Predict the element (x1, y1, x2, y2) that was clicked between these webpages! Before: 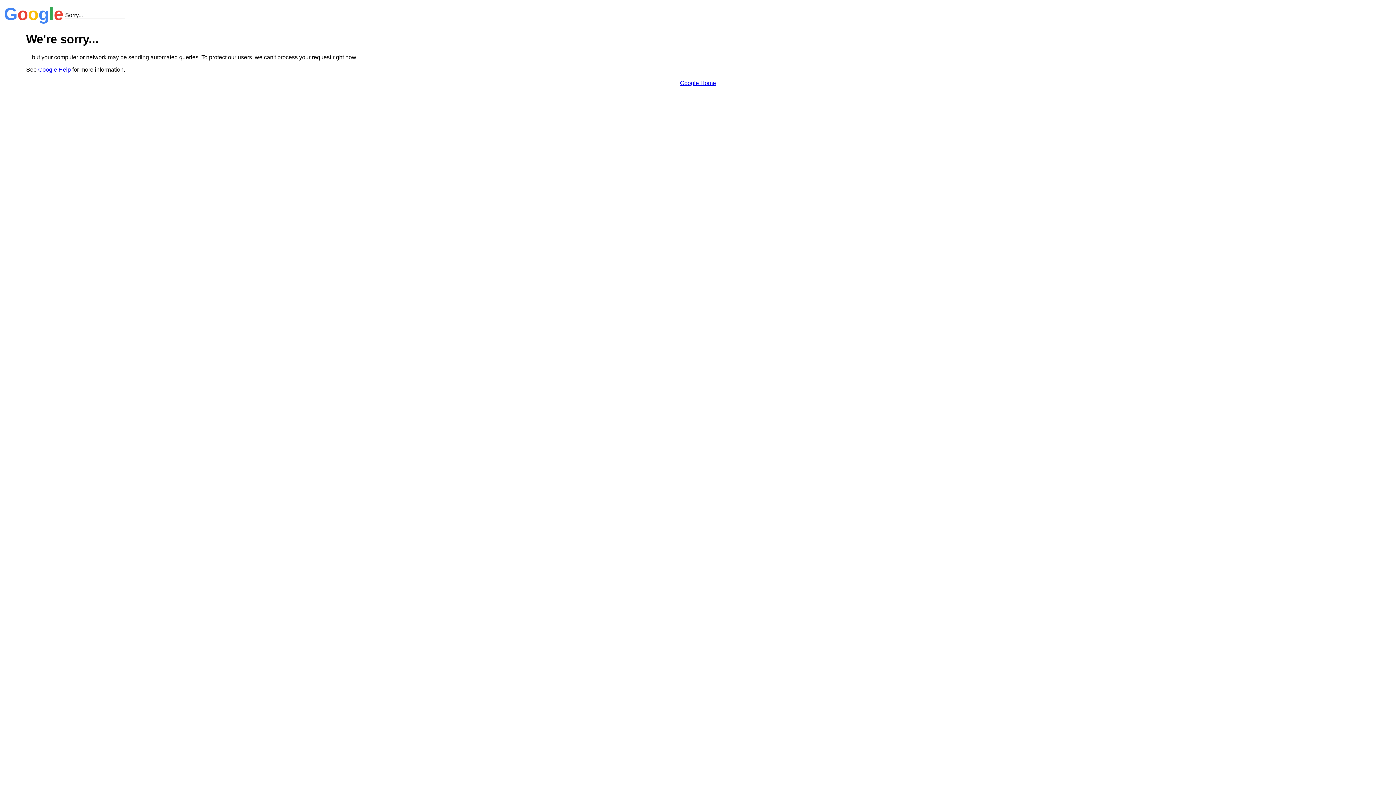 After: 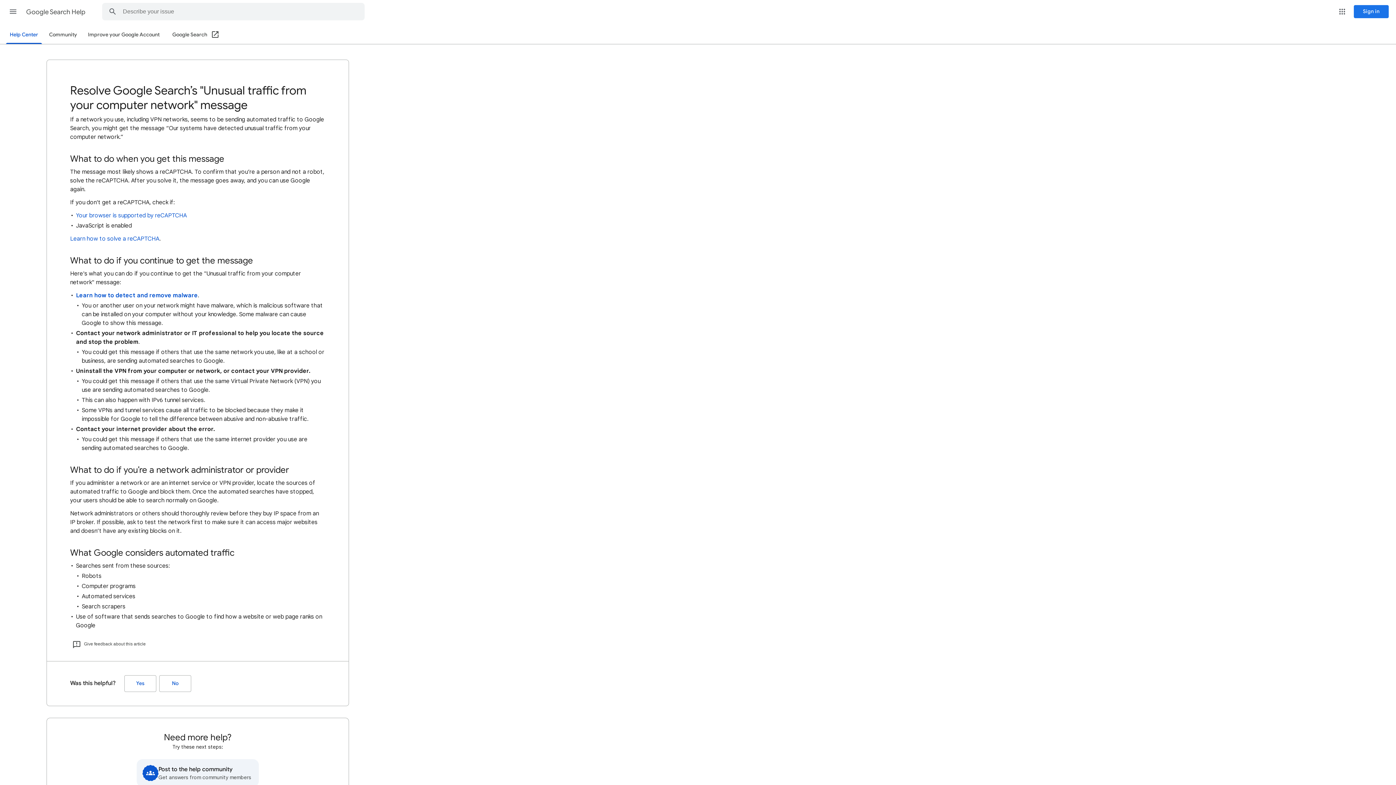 Action: label: Google Help bbox: (38, 66, 70, 72)